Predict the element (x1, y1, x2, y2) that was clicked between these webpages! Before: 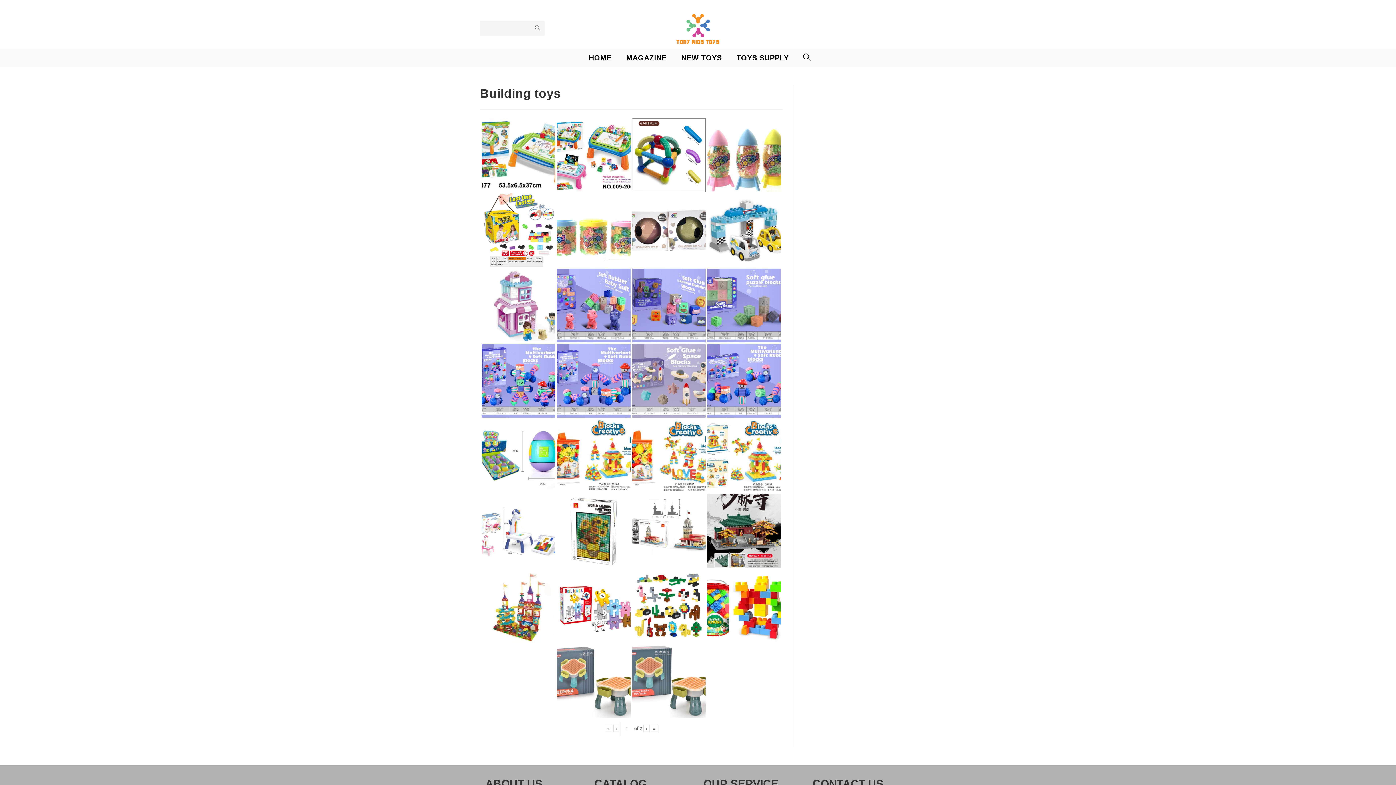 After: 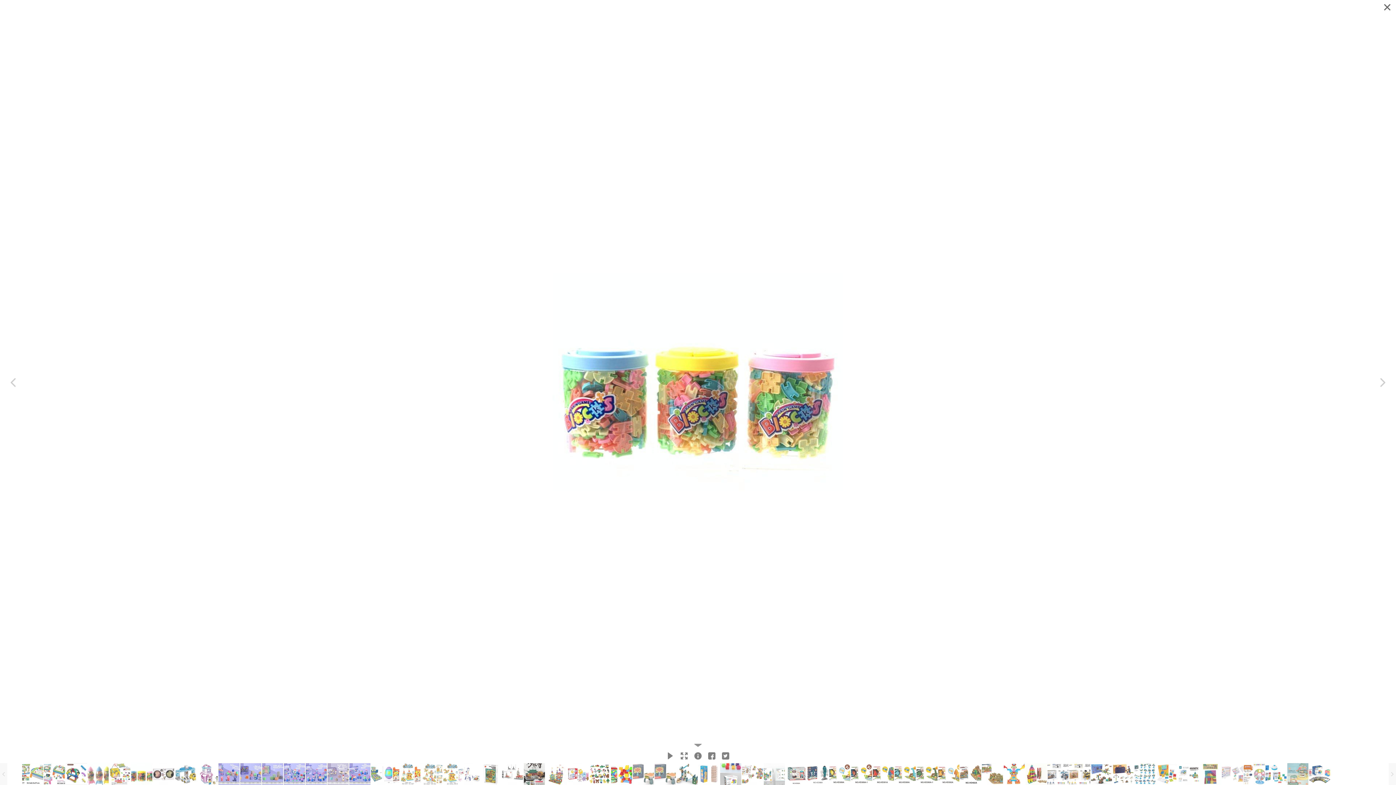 Action: label: 538 bbox: (557, 193, 630, 267)